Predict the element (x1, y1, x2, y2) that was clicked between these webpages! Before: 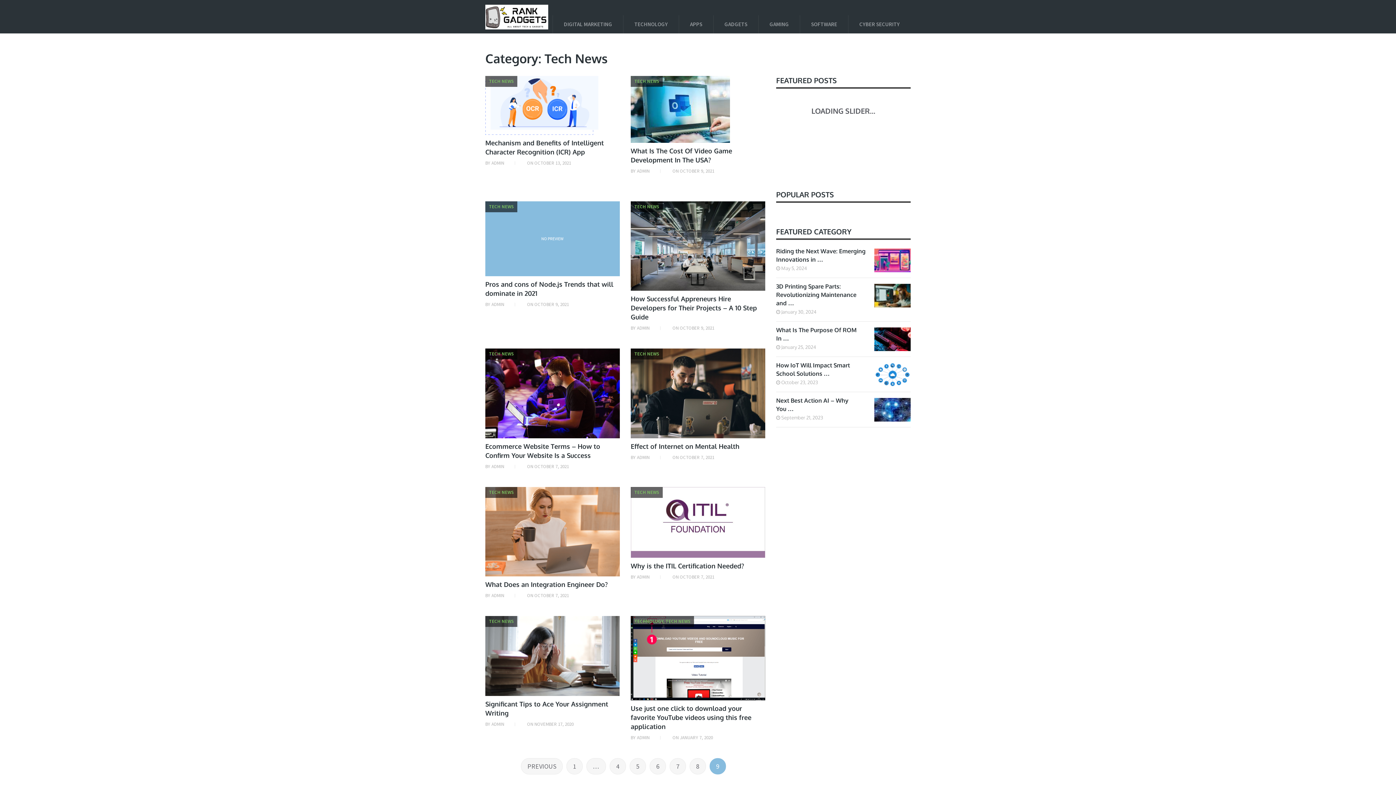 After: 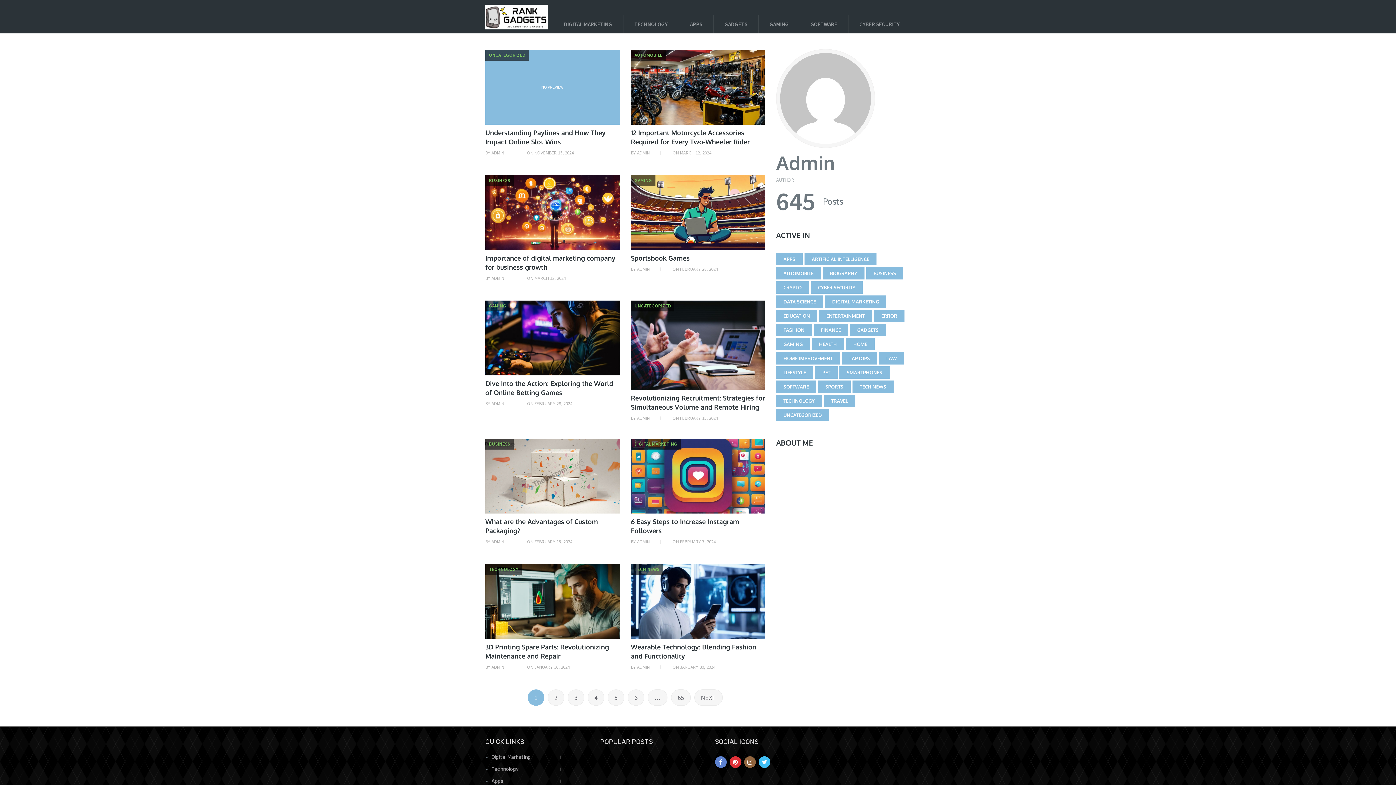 Action: label: ADMIN bbox: (637, 574, 649, 580)